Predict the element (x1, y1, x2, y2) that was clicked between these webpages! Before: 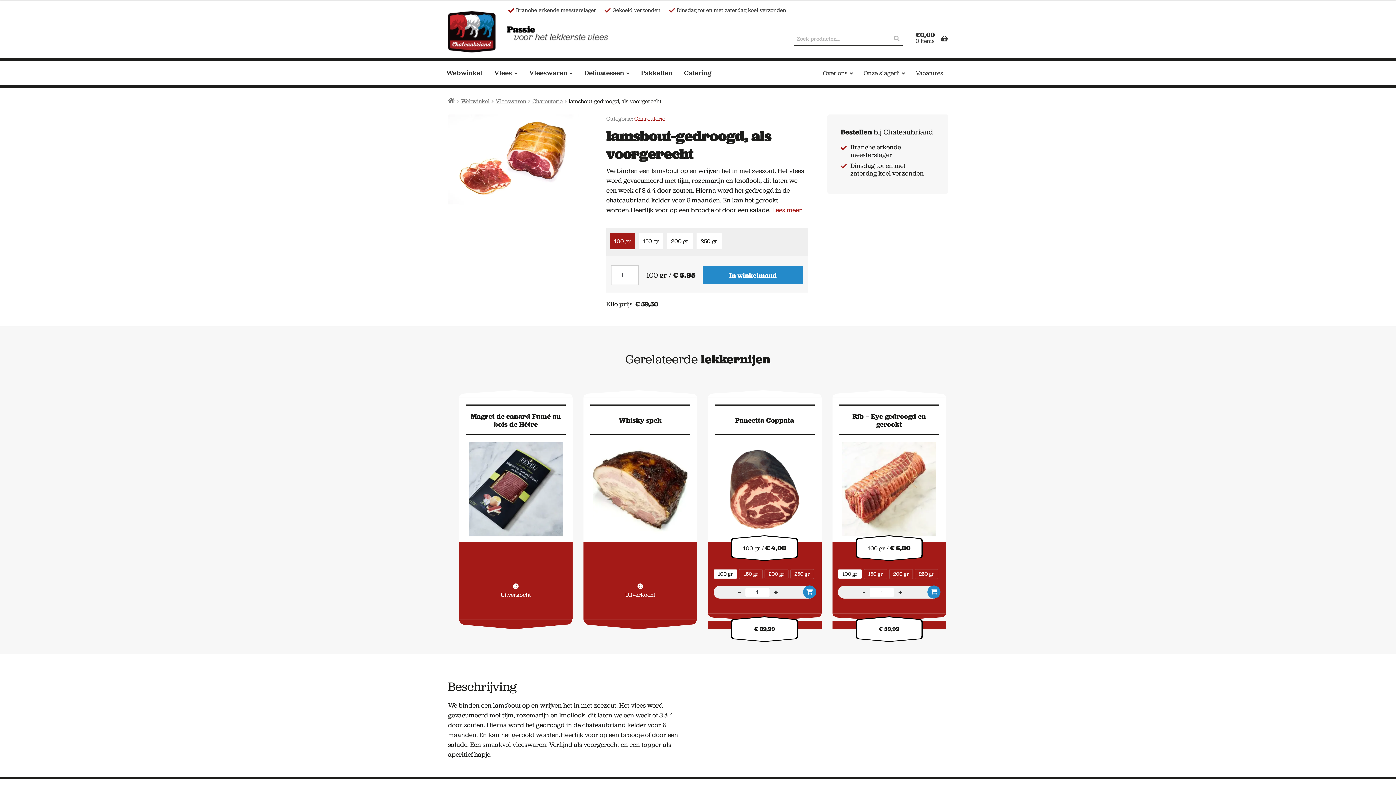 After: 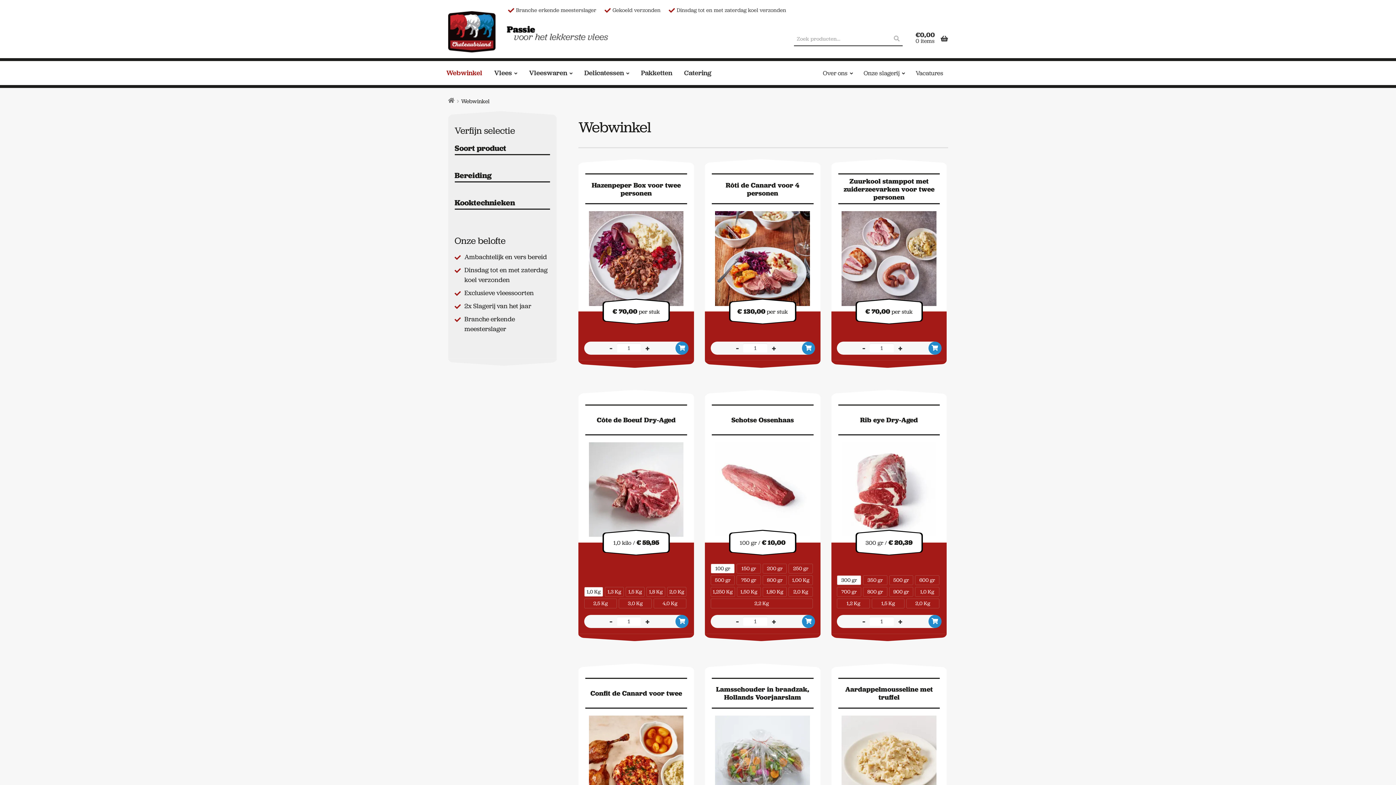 Action: label: Webwinkel bbox: (441, 60, 487, 84)